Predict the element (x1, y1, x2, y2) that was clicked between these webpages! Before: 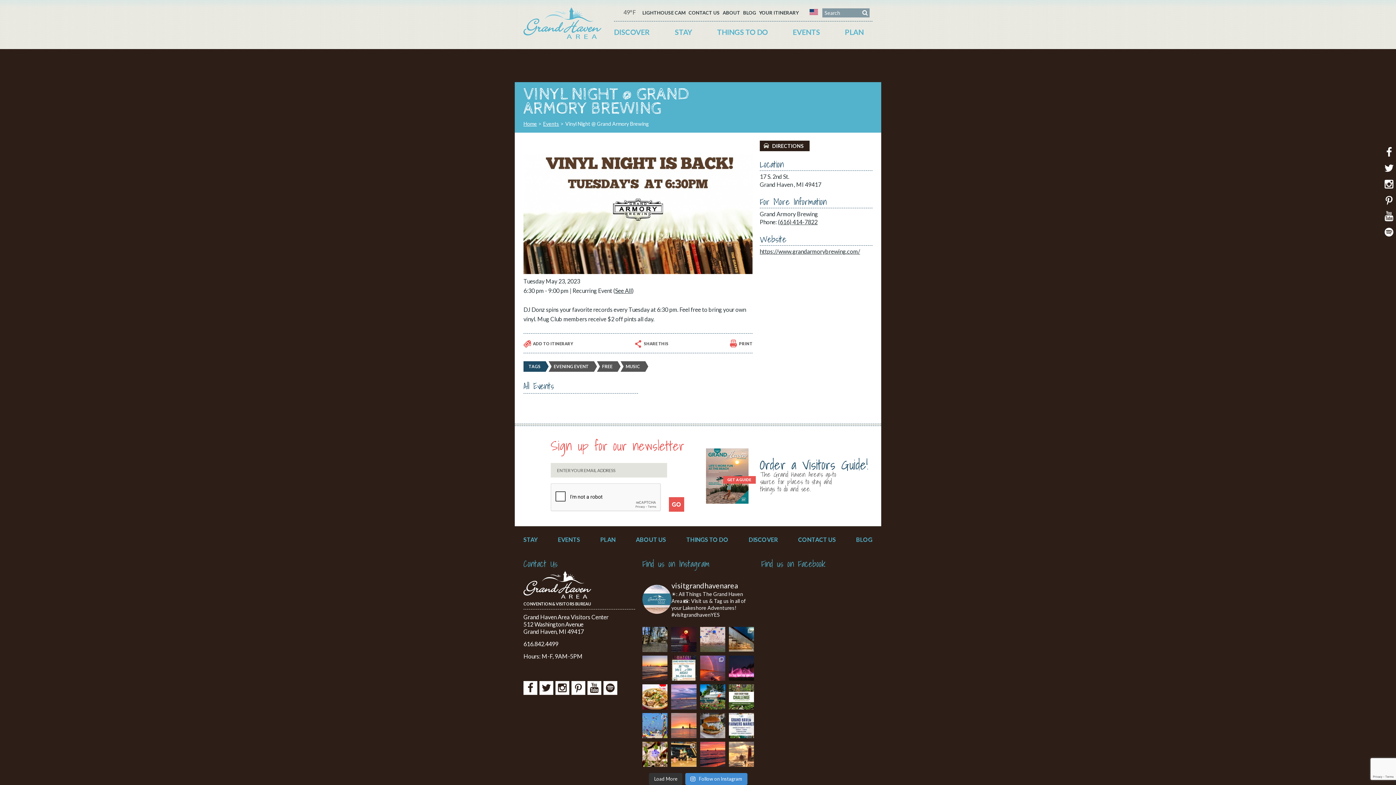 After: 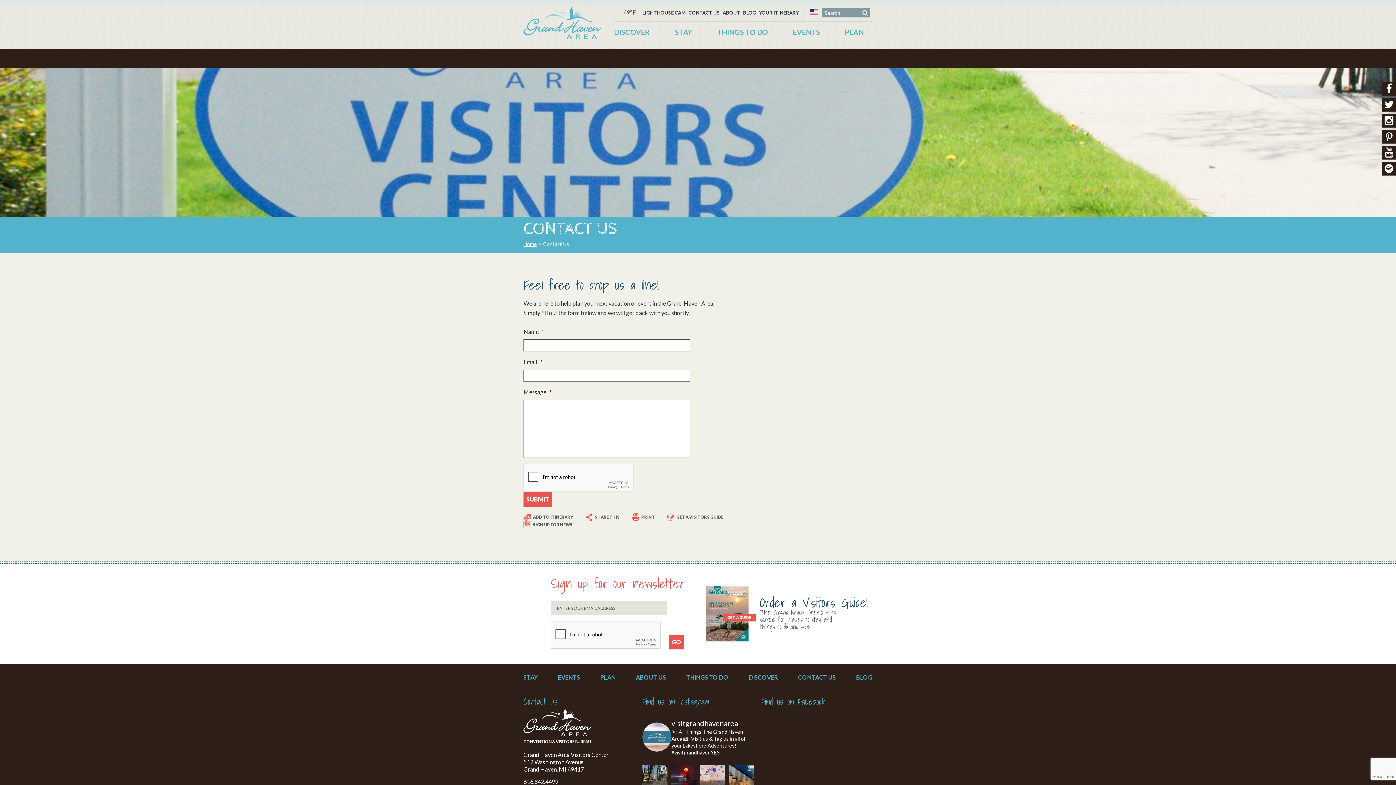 Action: label: CONTACT US bbox: (688, 10, 720, 14)